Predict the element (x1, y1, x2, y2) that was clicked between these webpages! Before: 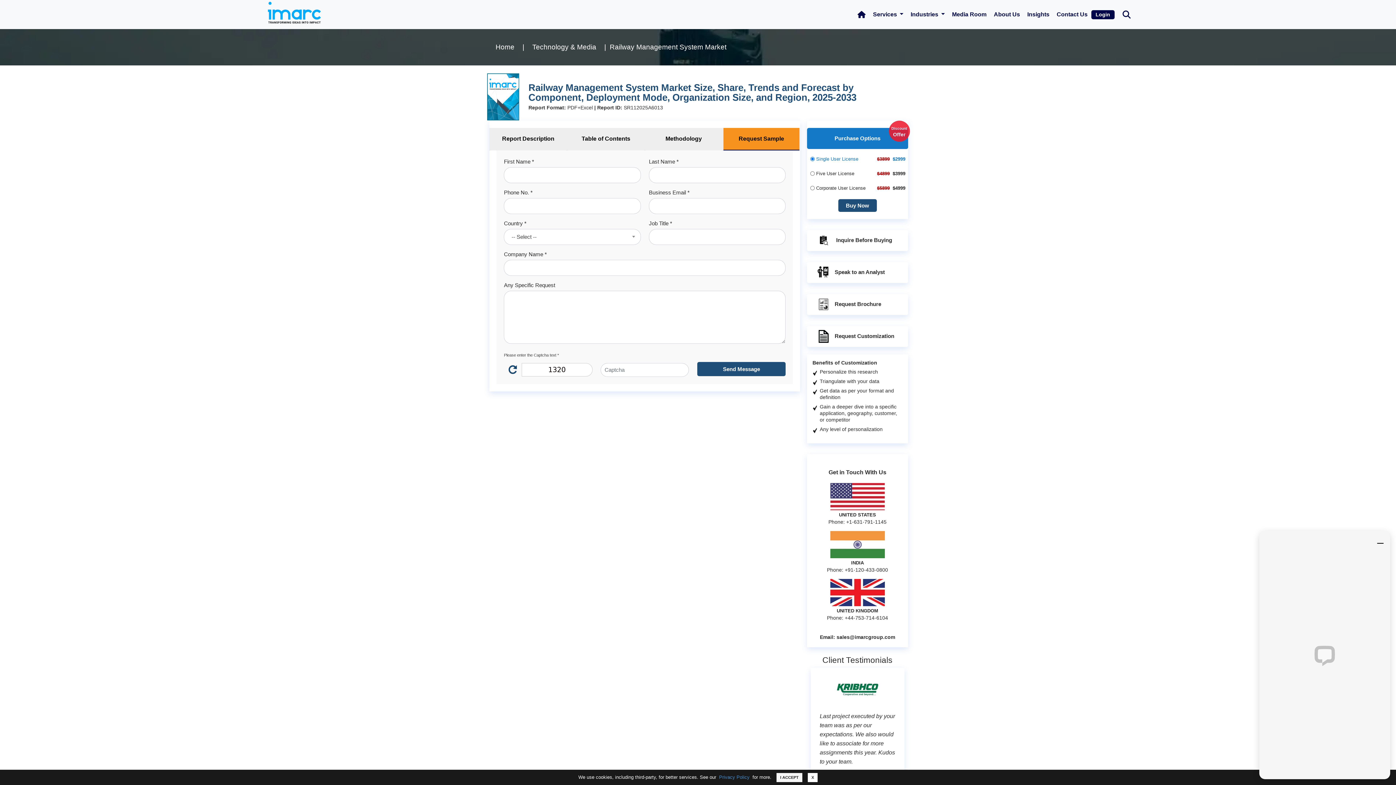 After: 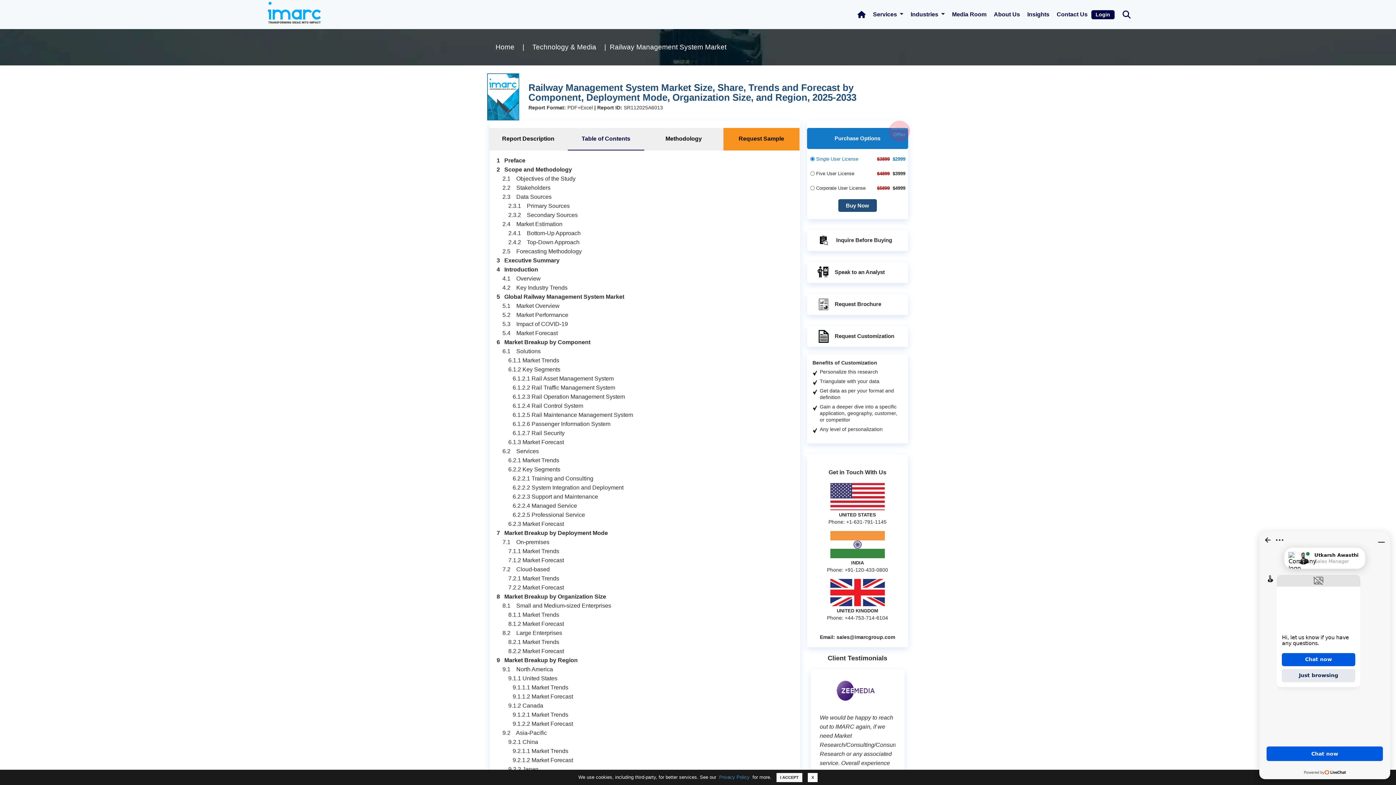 Action: bbox: (568, 128, 644, 150) label: Table of Contents